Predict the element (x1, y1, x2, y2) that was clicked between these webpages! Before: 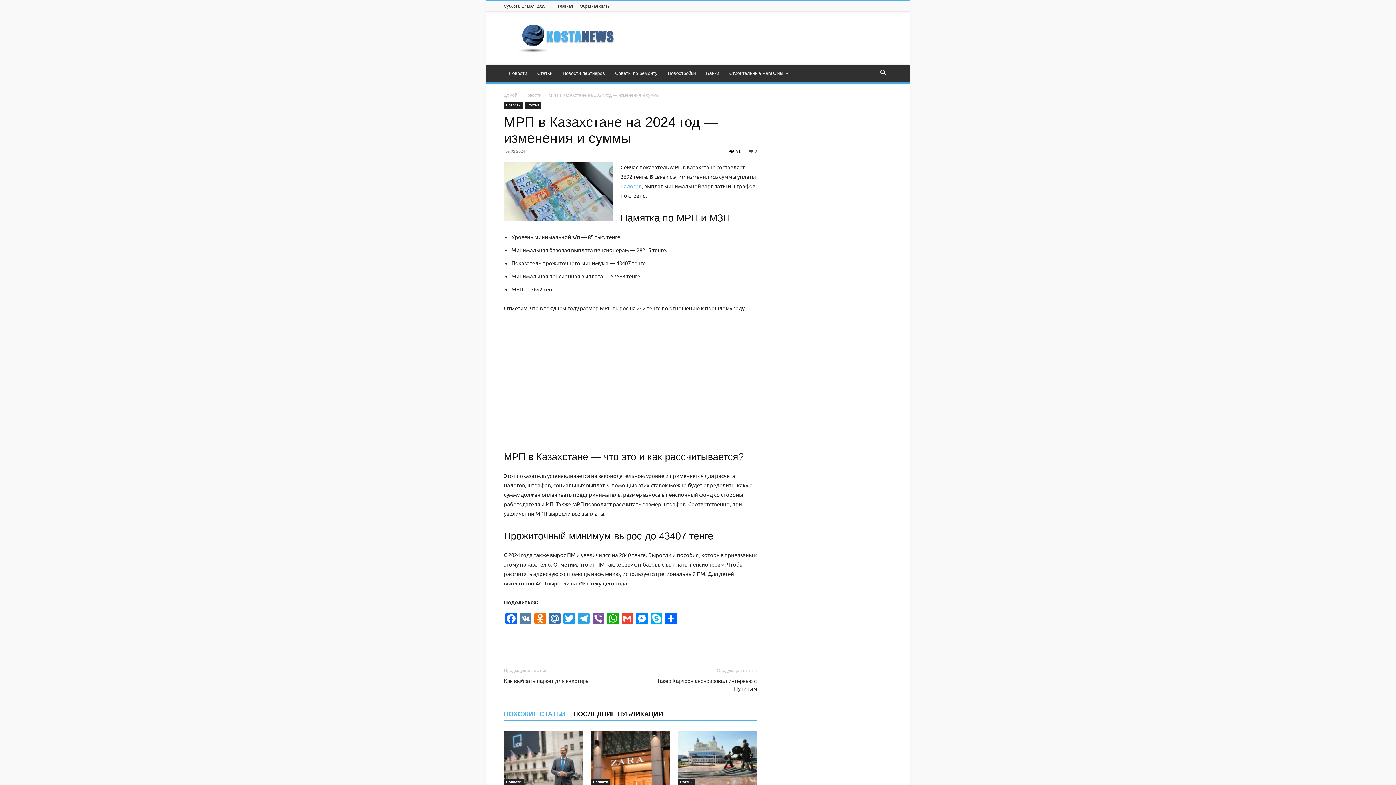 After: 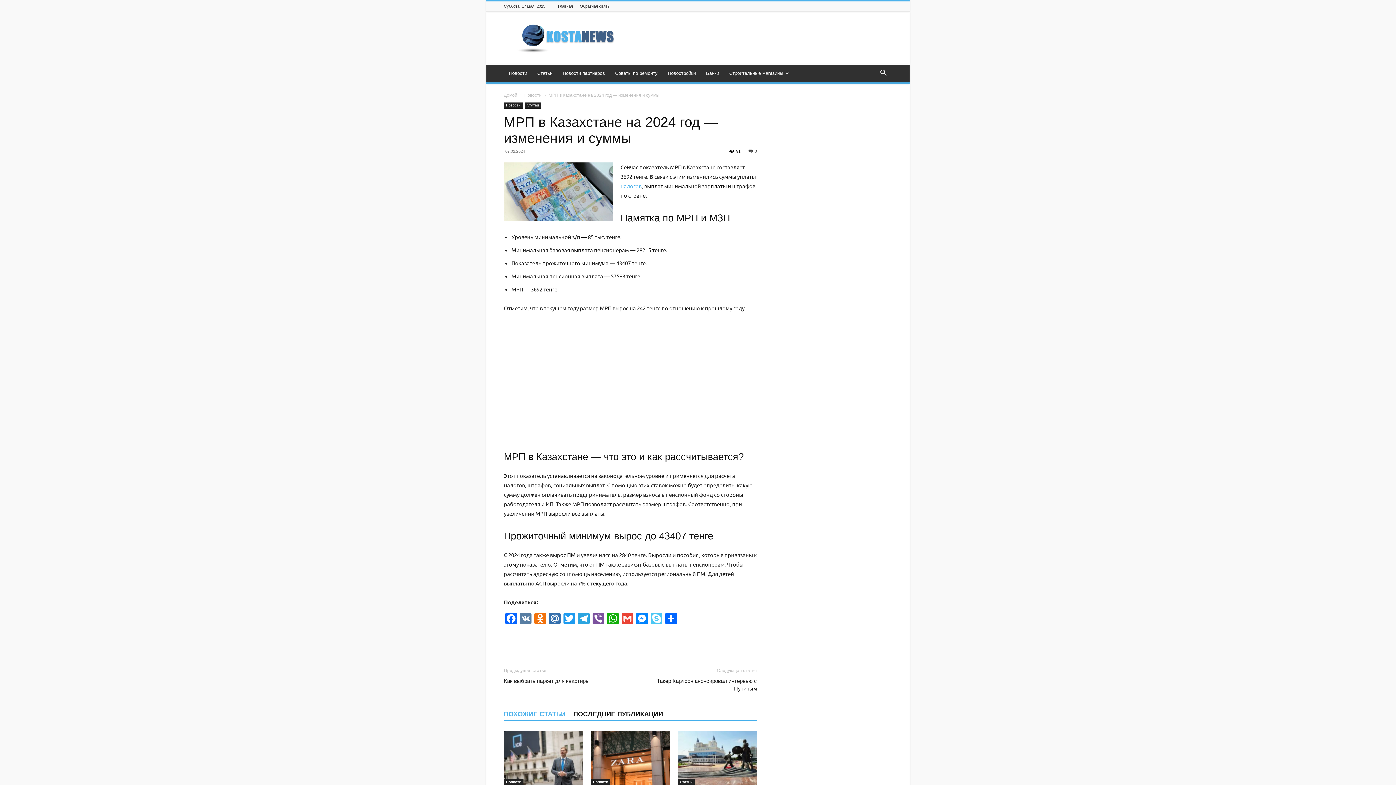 Action: bbox: (649, 613, 664, 626) label: Skype